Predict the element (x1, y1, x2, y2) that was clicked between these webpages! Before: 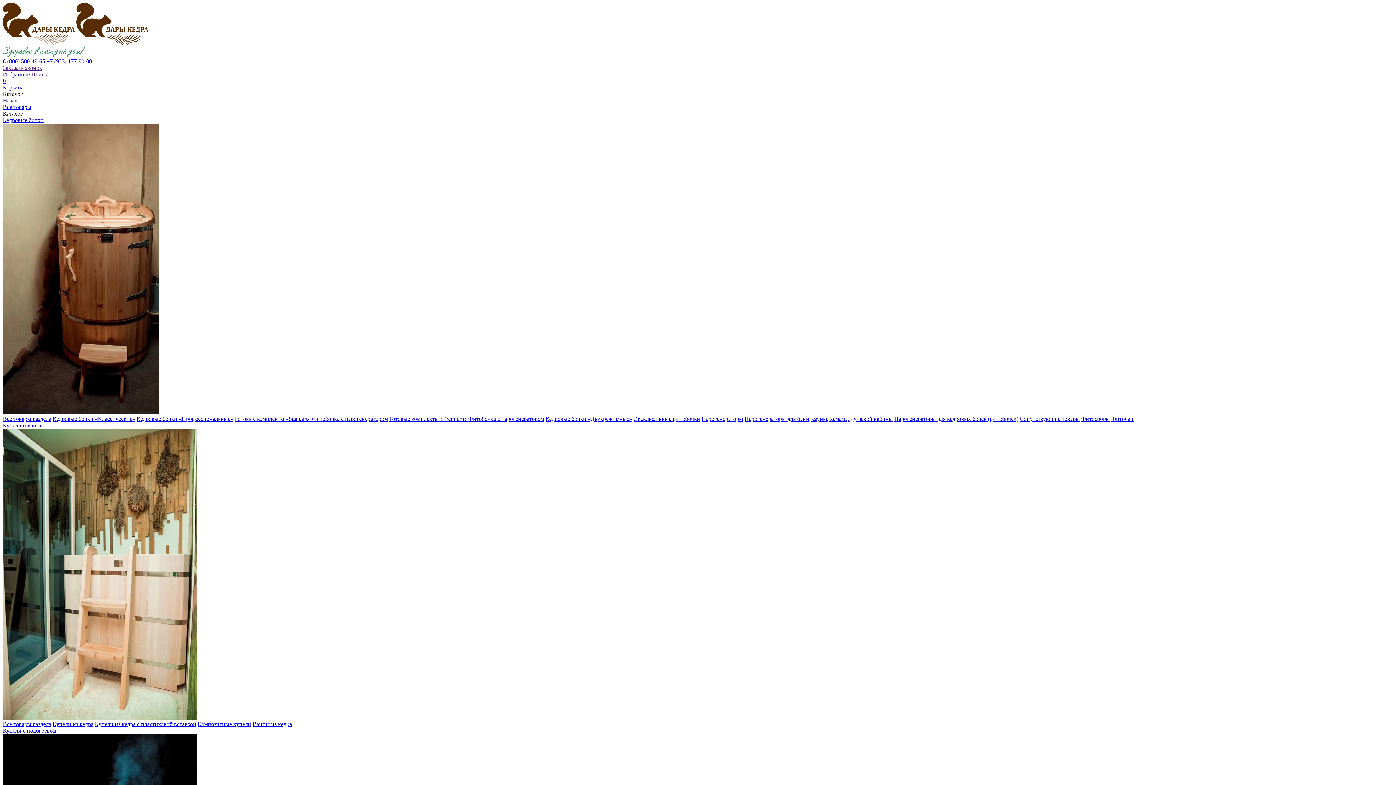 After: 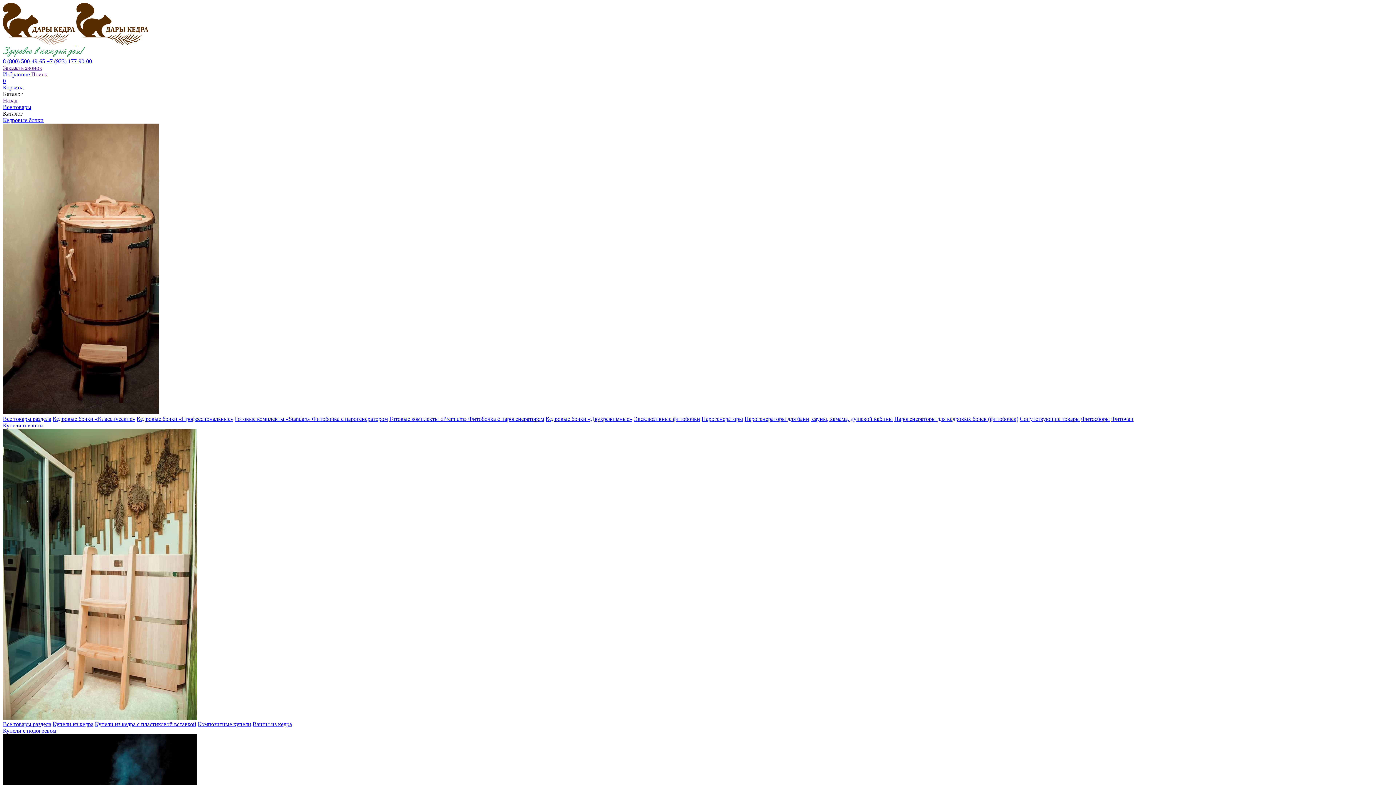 Action: bbox: (389, 416, 544, 422) label: Готовые комплекты «Premium» Фитобочка с парогенератором